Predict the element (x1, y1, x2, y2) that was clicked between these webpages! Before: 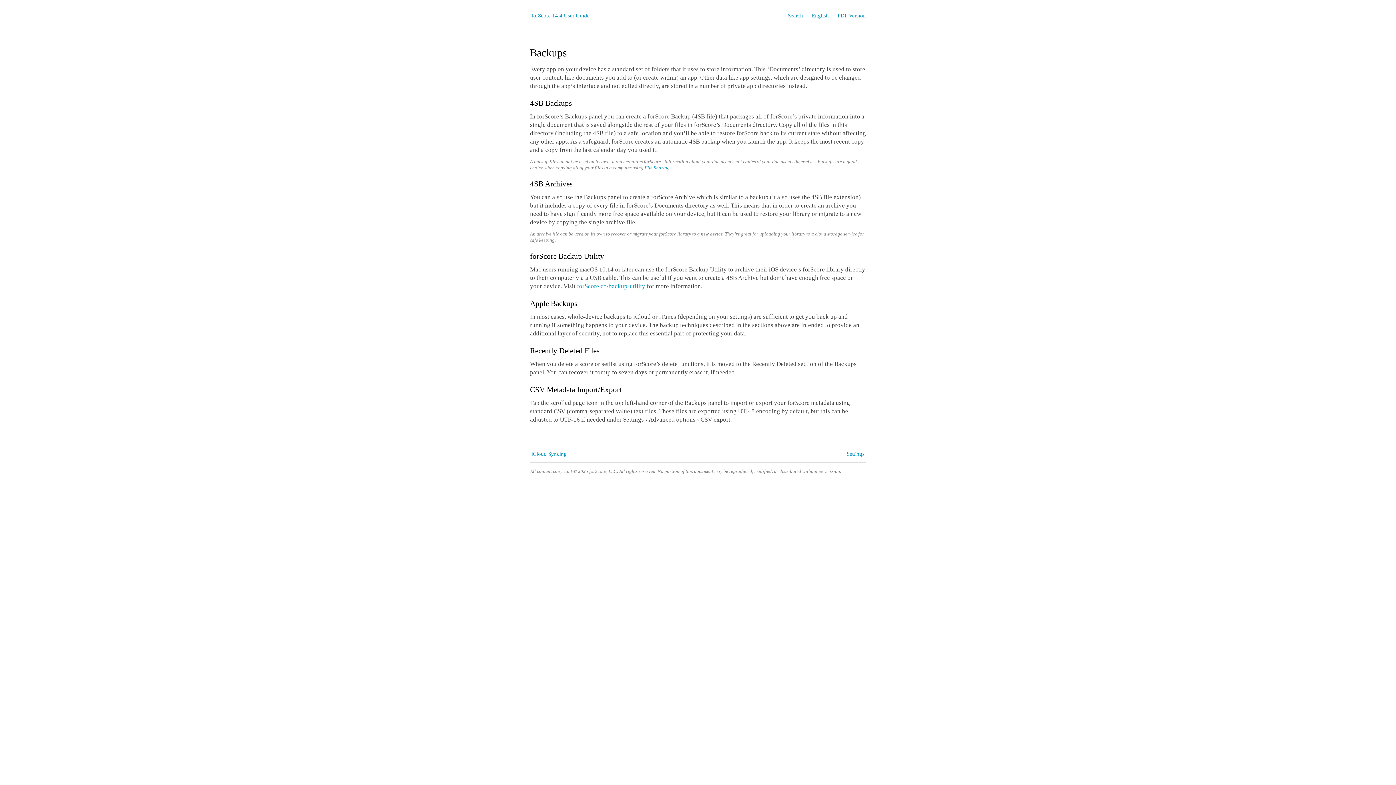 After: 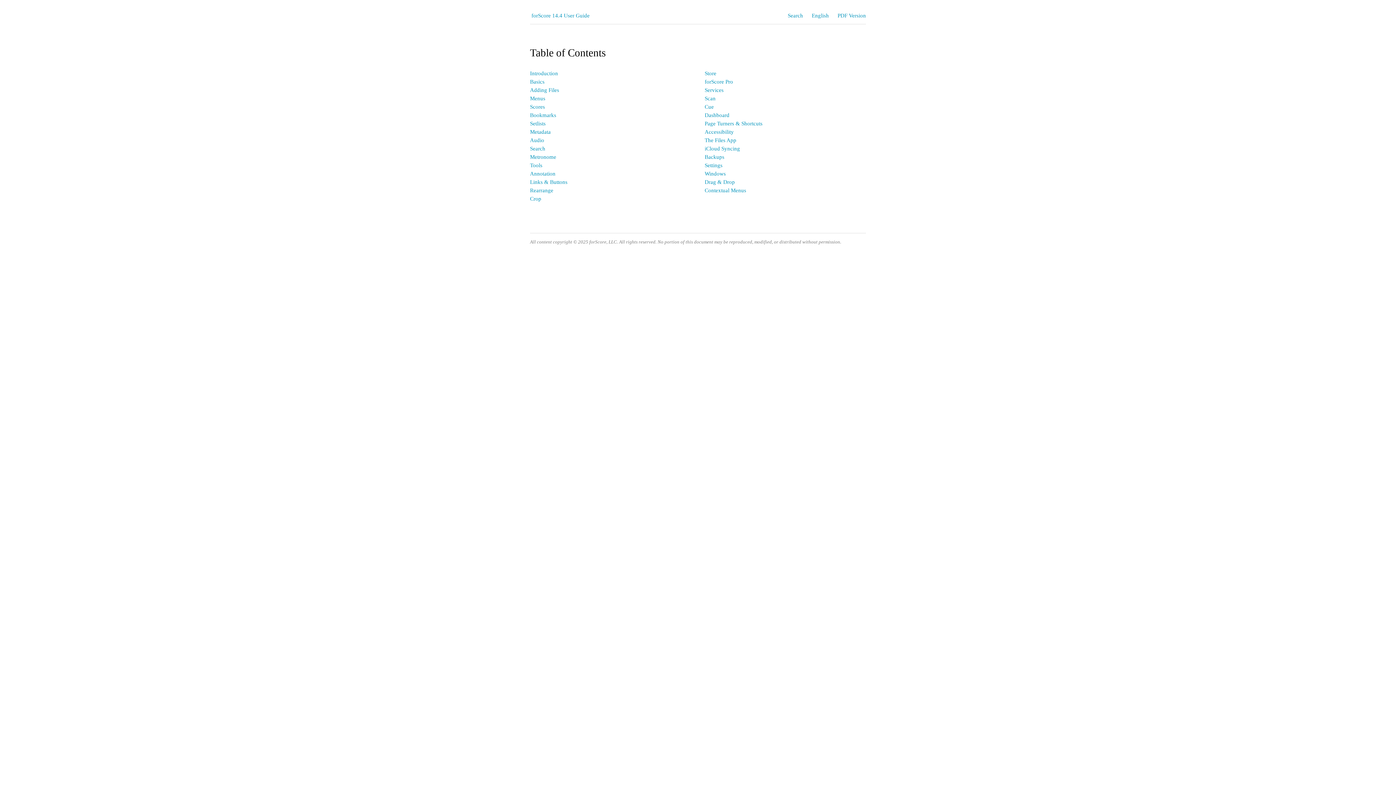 Action: bbox: (530, 12, 589, 18) label: forScore 14.4 User Guide